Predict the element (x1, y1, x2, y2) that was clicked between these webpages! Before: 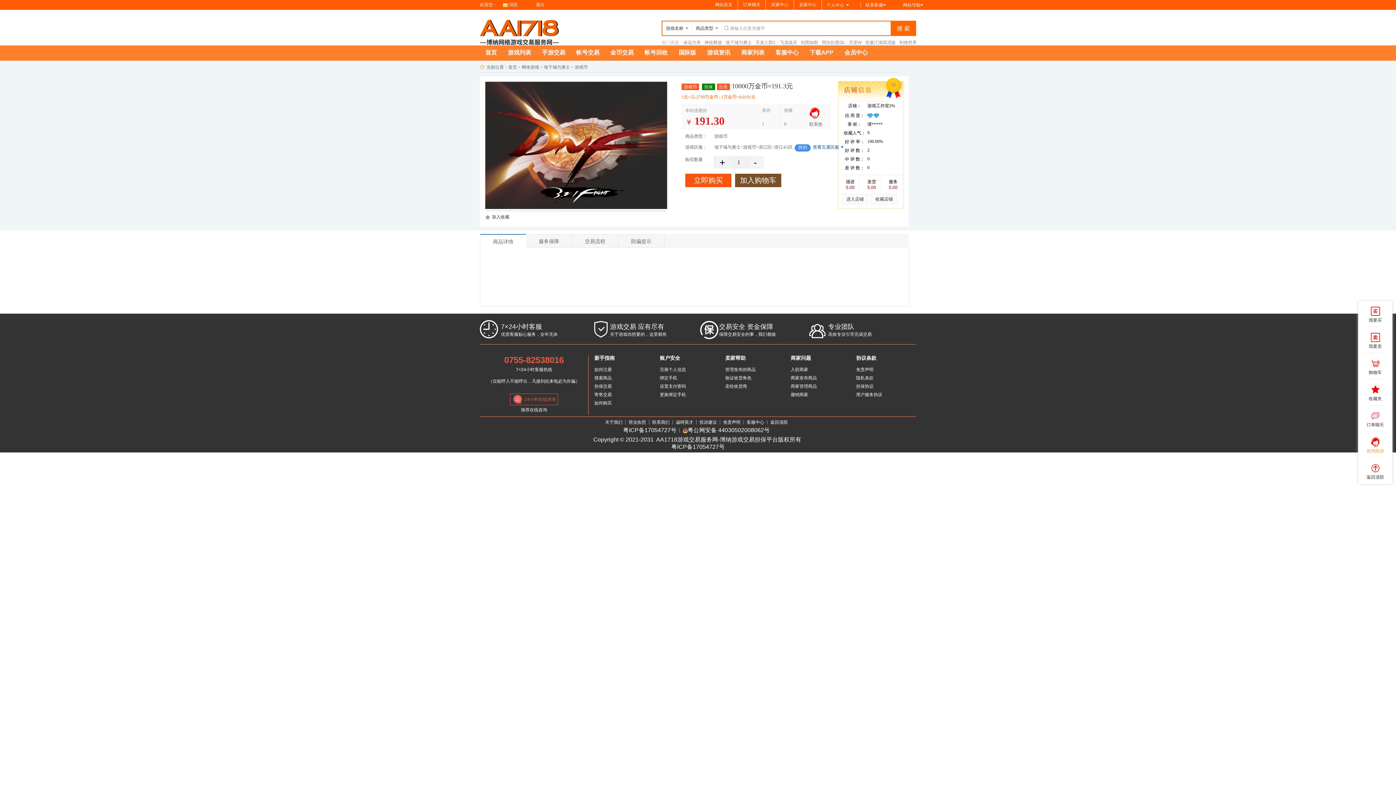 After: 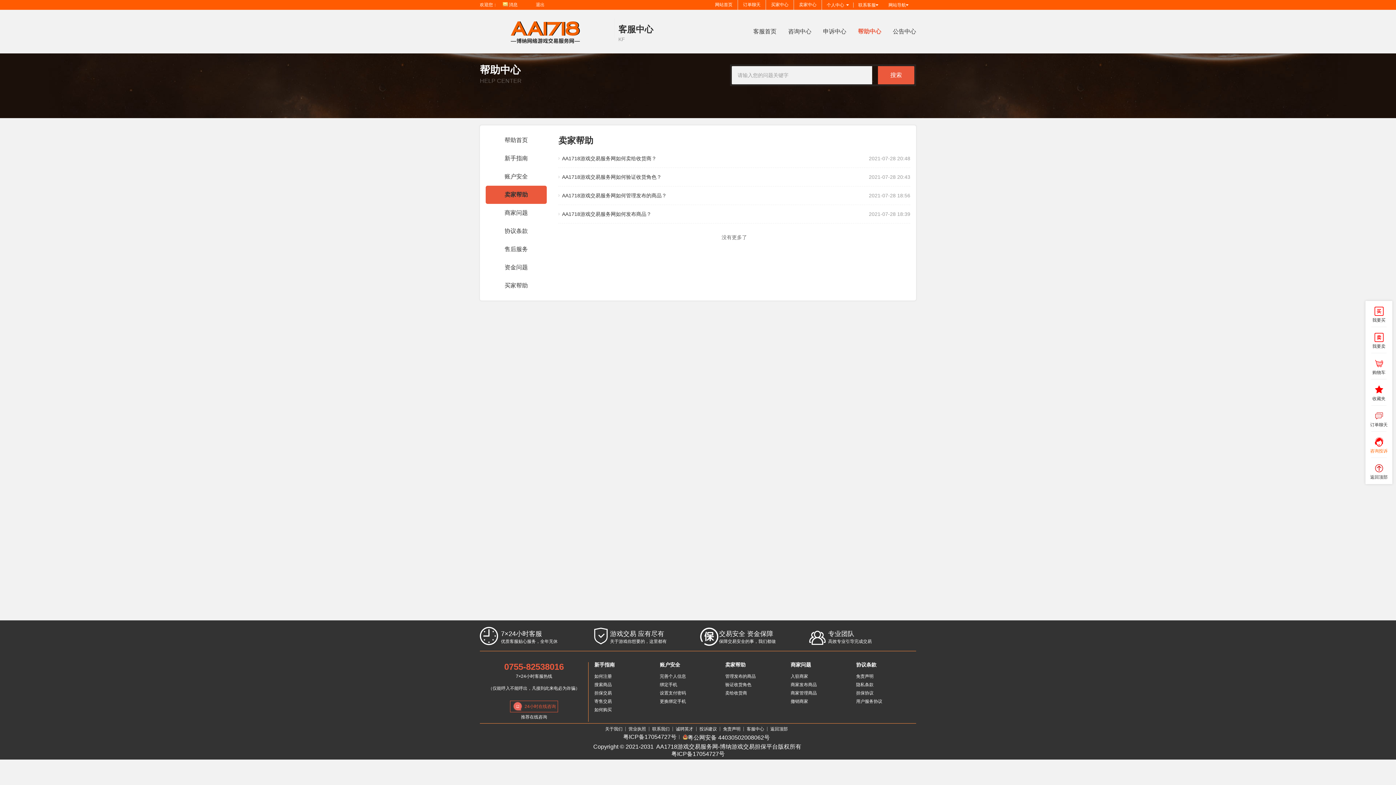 Action: label: 卖家帮助 bbox: (725, 355, 745, 361)